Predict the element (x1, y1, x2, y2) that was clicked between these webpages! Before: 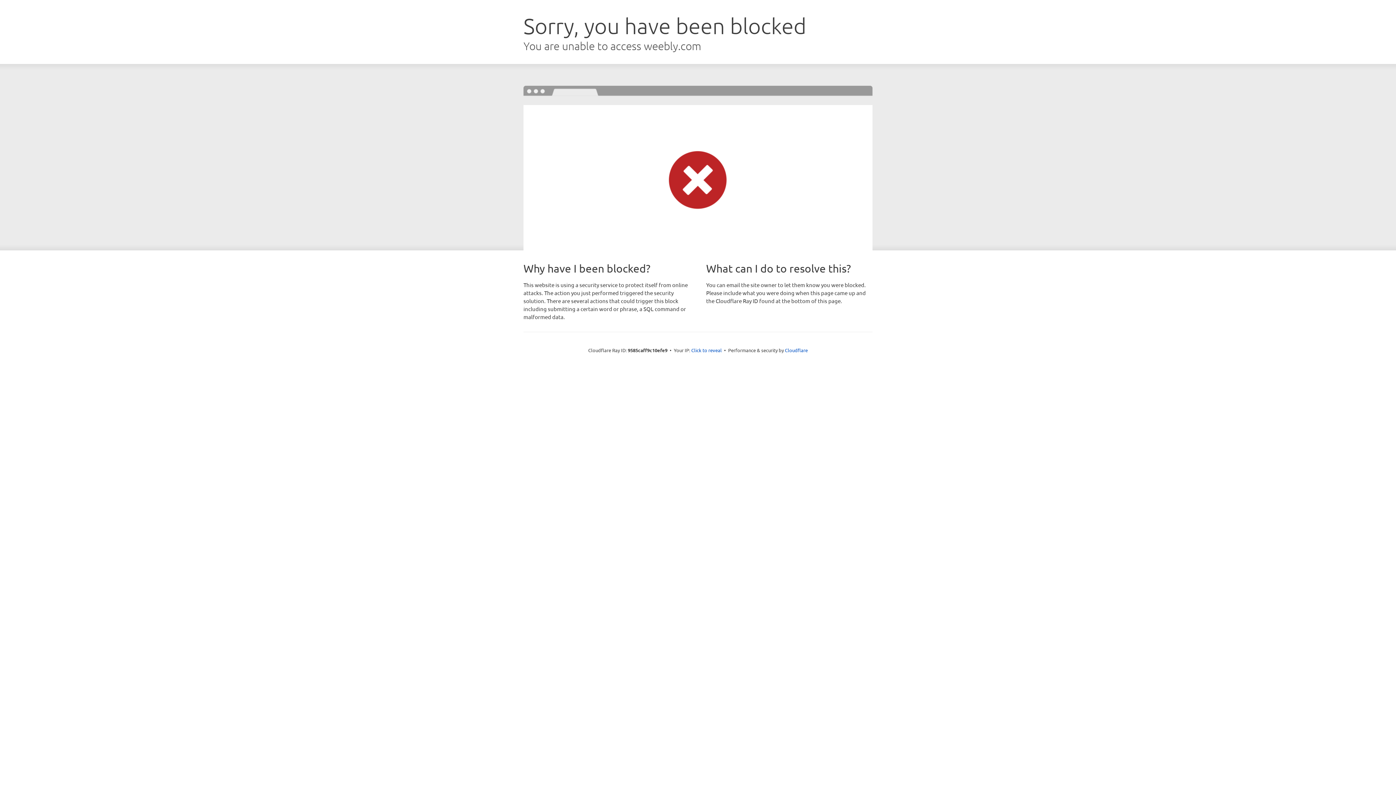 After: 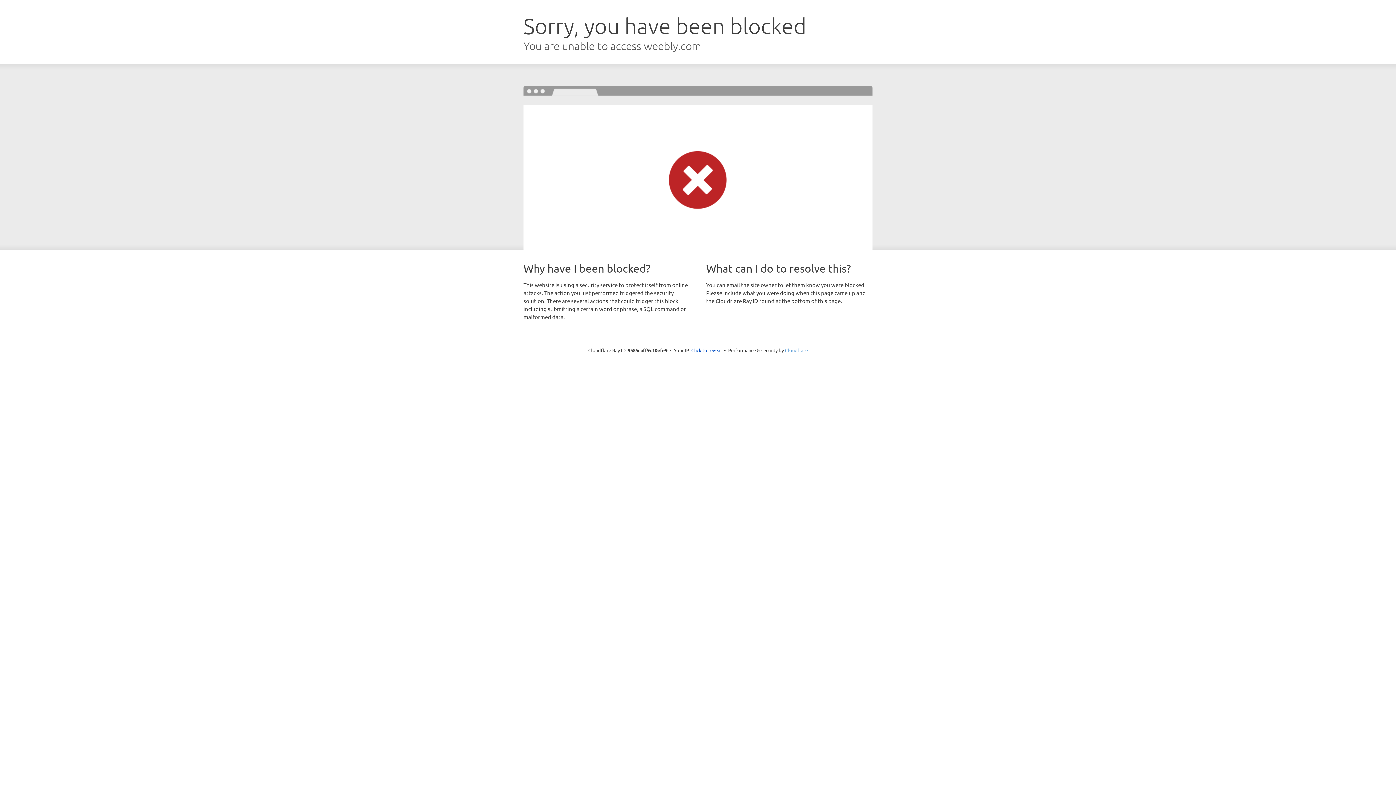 Action: label: Cloudflare bbox: (785, 347, 808, 353)